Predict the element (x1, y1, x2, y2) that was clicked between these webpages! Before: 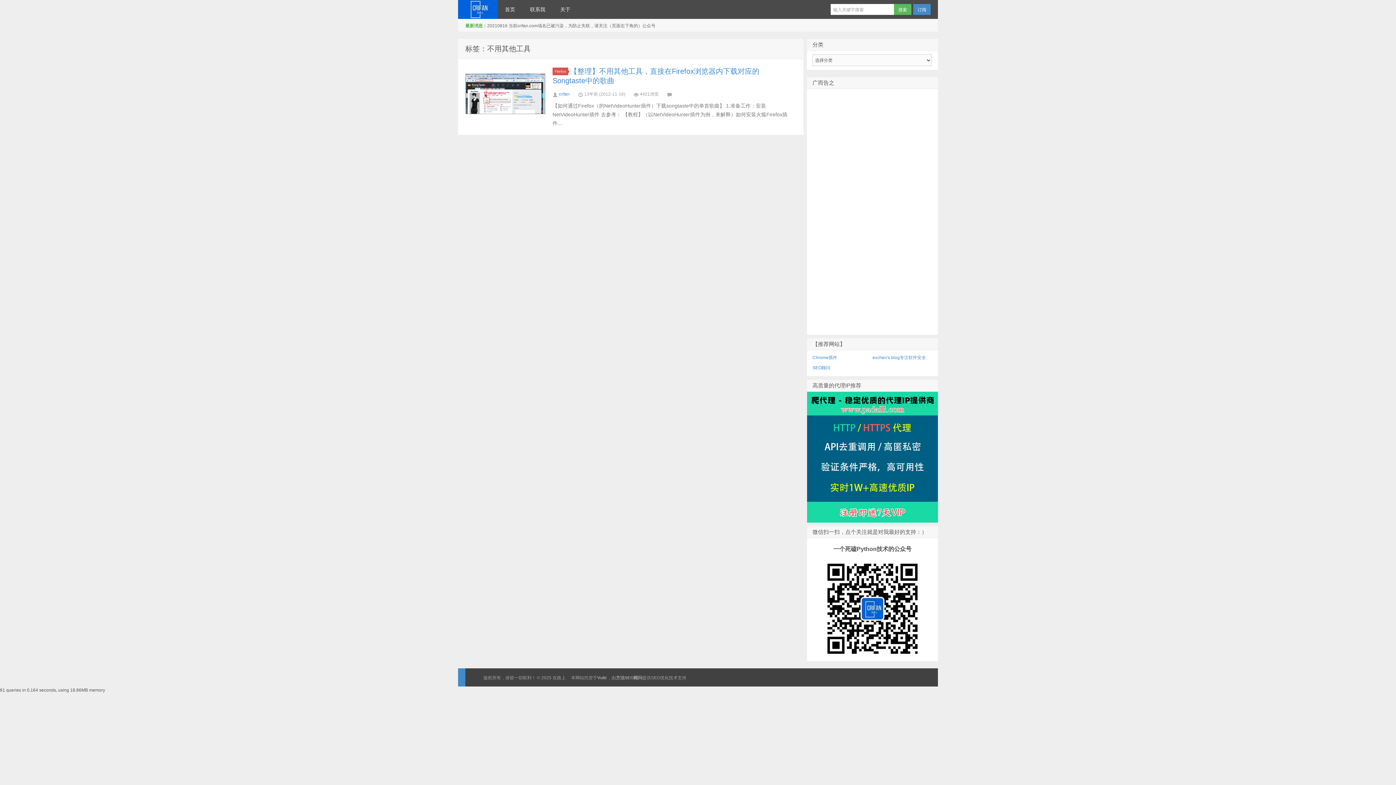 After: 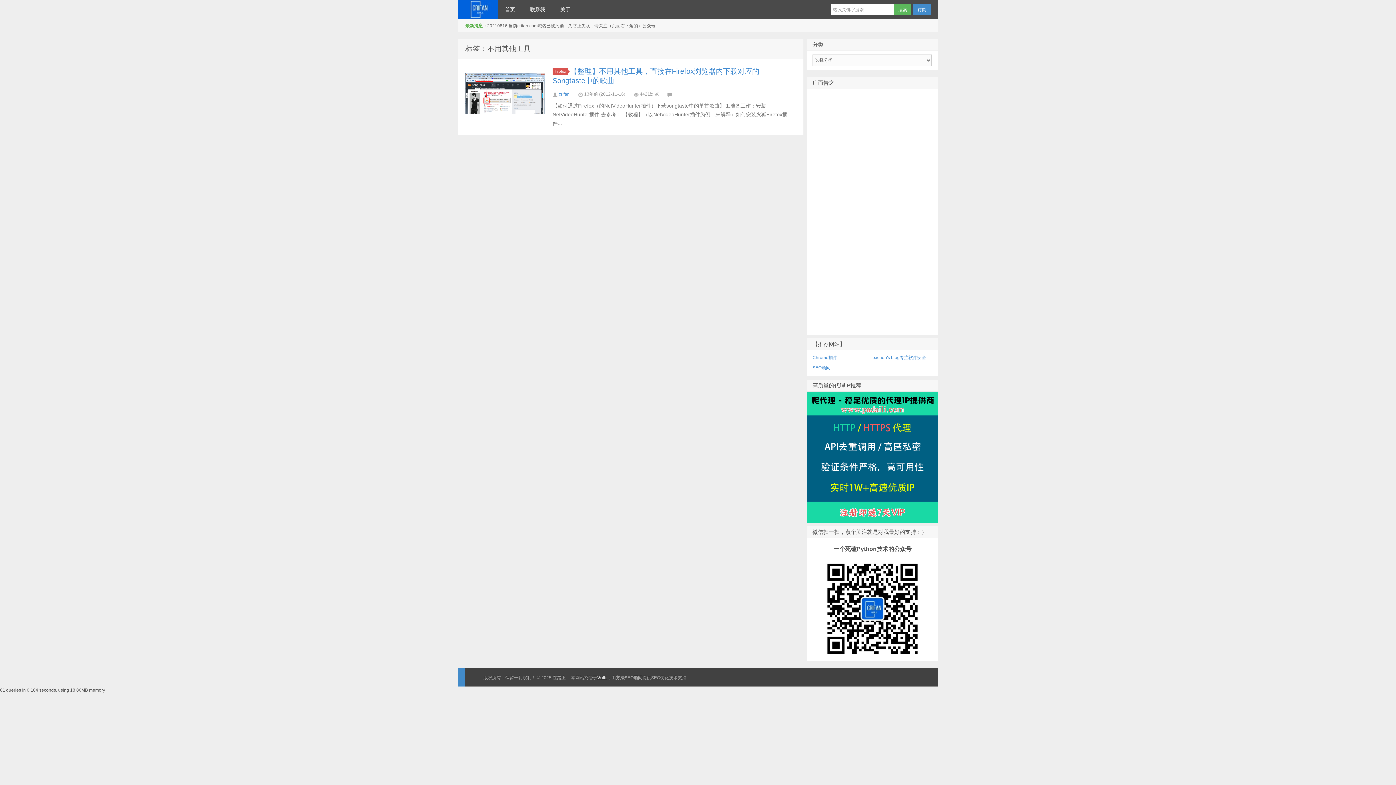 Action: label: Vultr bbox: (597, 675, 607, 680)